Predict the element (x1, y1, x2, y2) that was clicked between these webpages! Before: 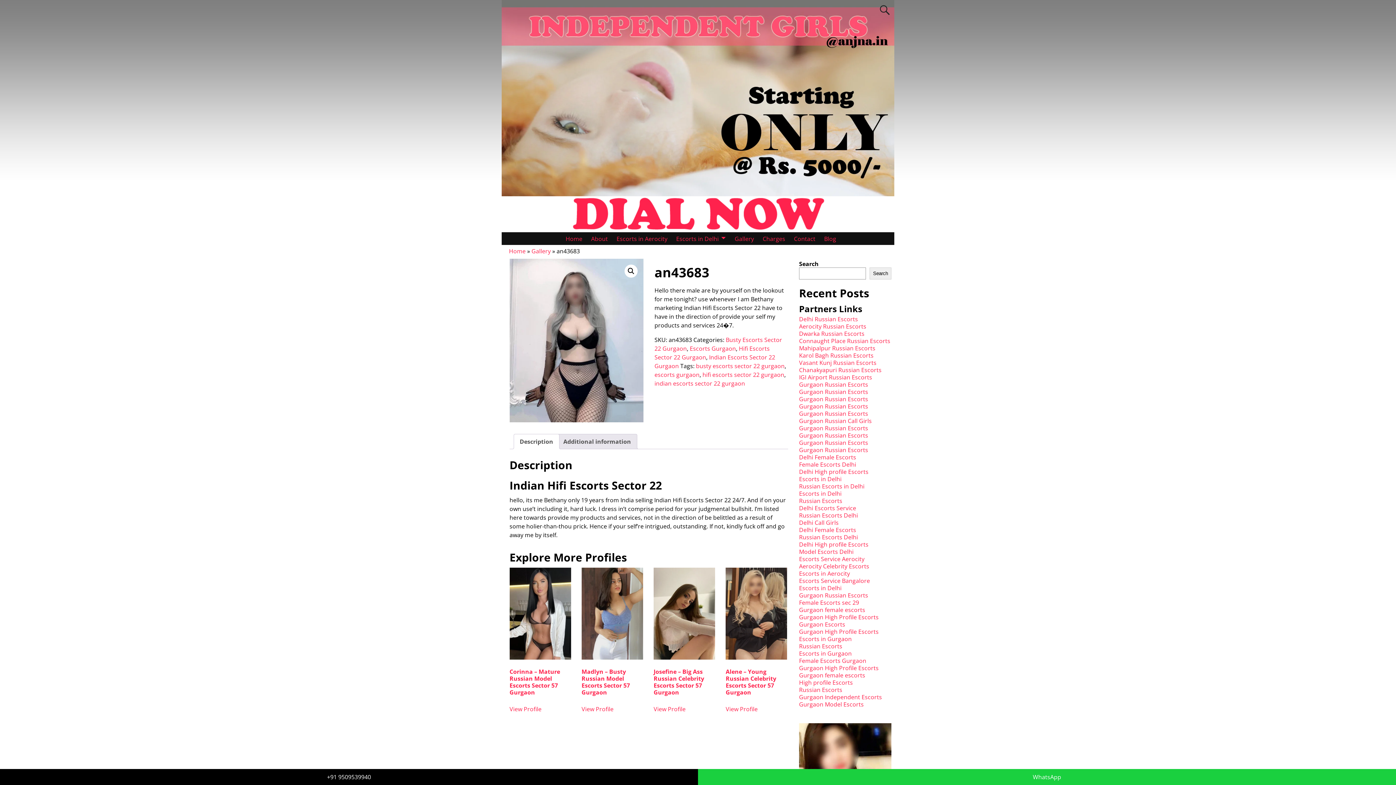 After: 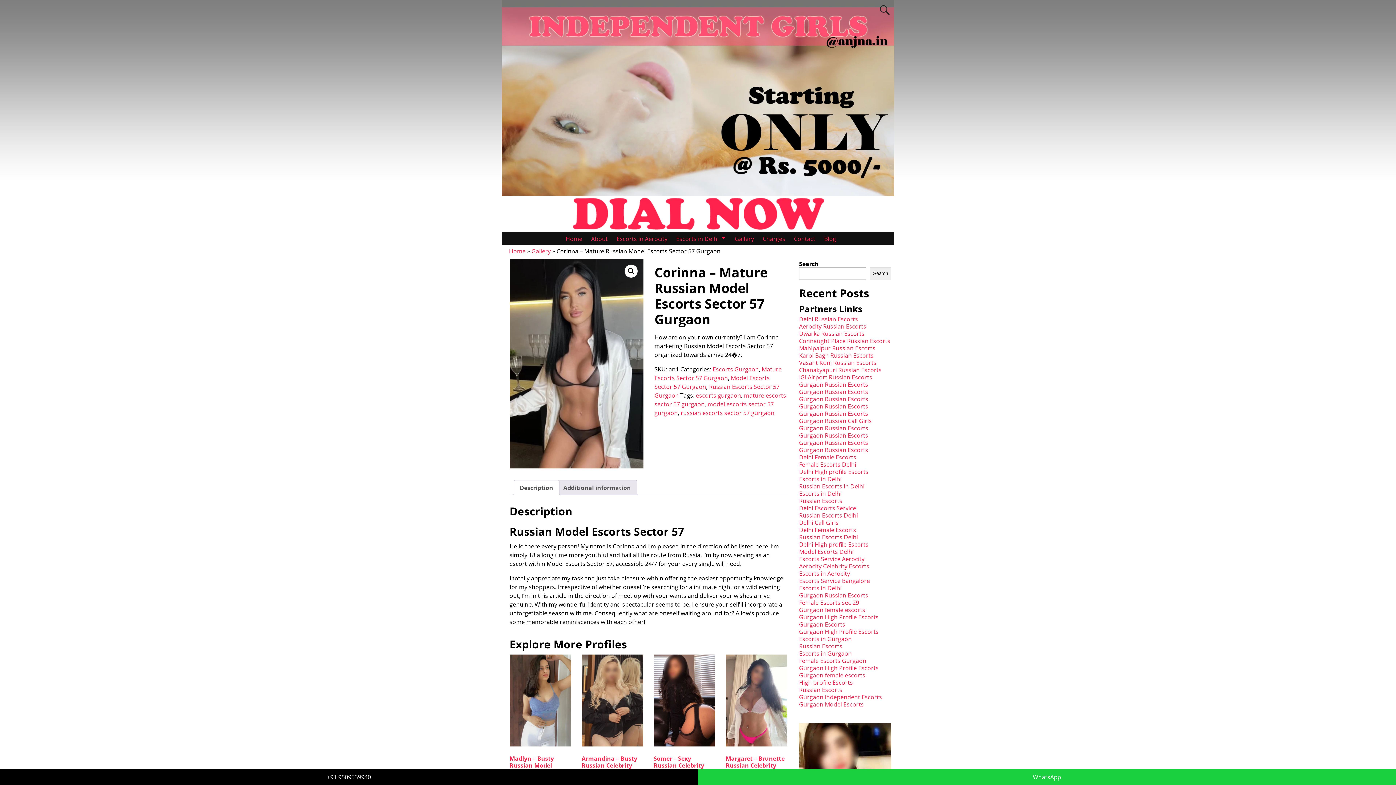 Action: bbox: (509, 567, 571, 699) label: Corinna – Mature Russian Model Escorts Sector 57 Gurgaon